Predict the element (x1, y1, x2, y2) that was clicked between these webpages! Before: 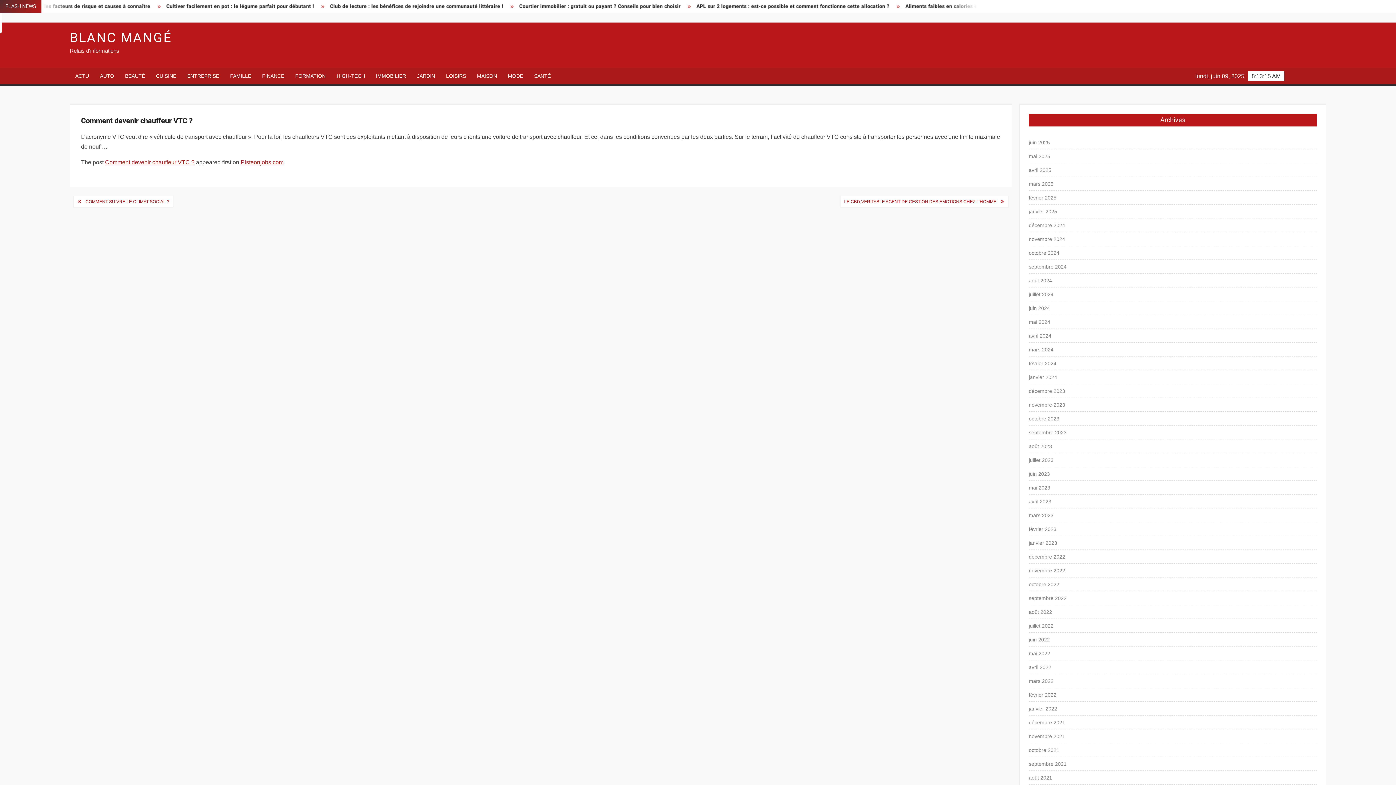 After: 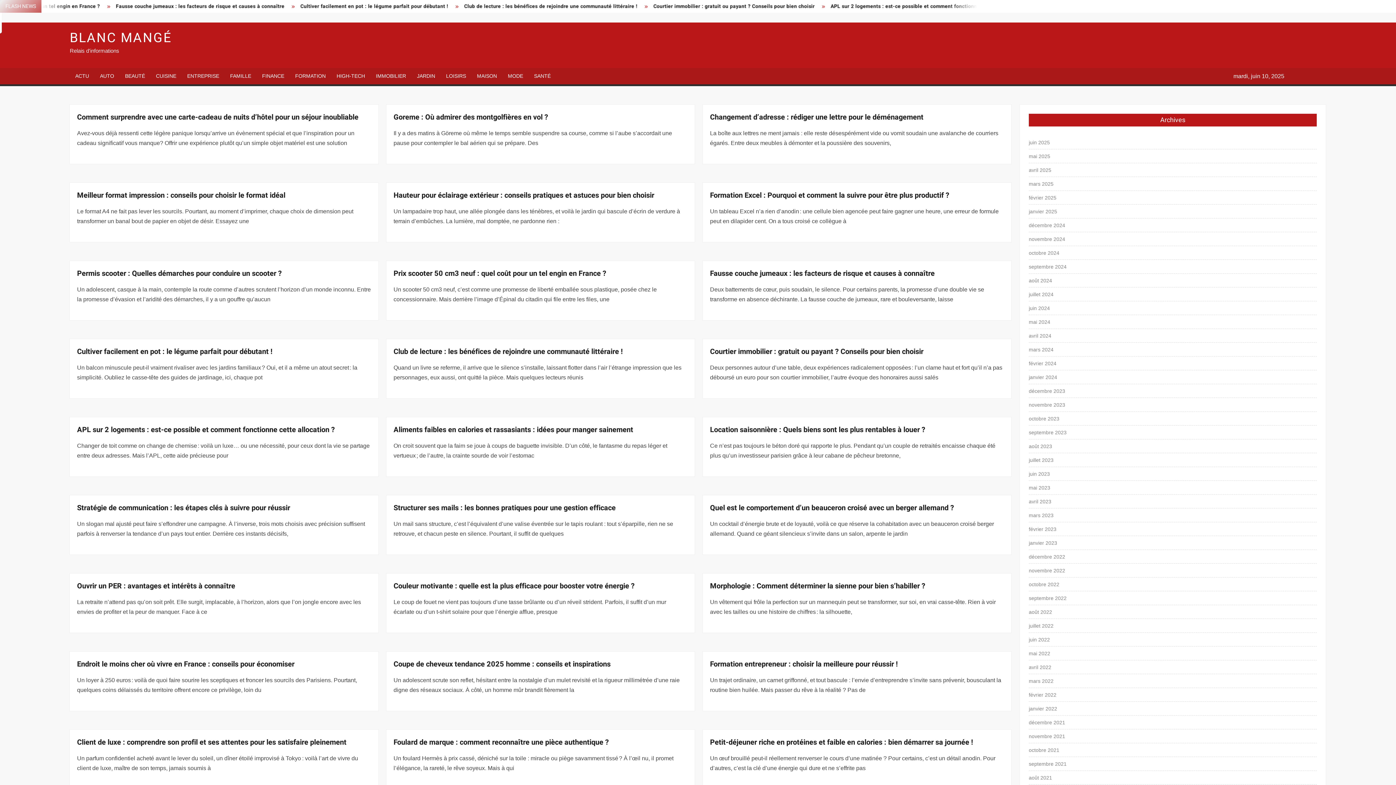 Action: label: décembre 2023 bbox: (1029, 386, 1065, 396)